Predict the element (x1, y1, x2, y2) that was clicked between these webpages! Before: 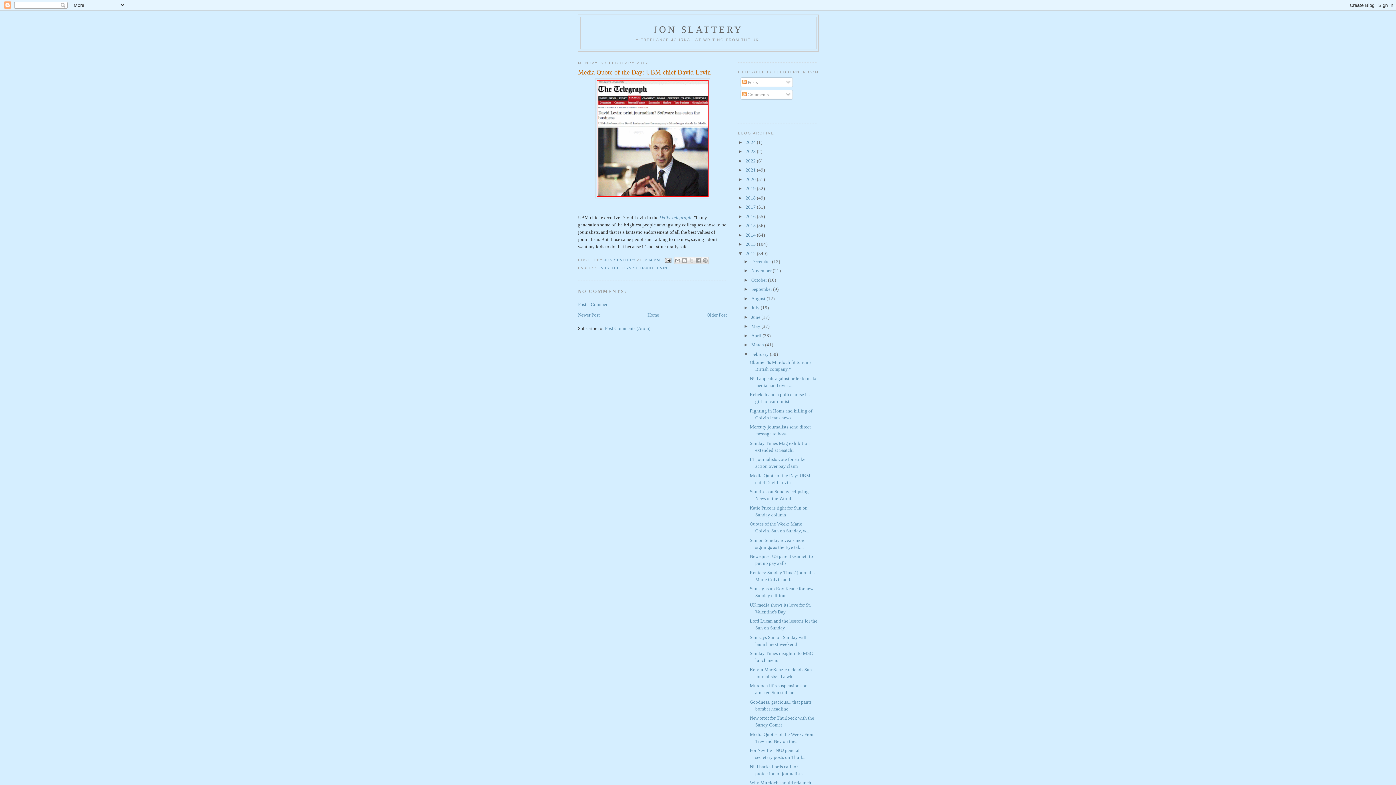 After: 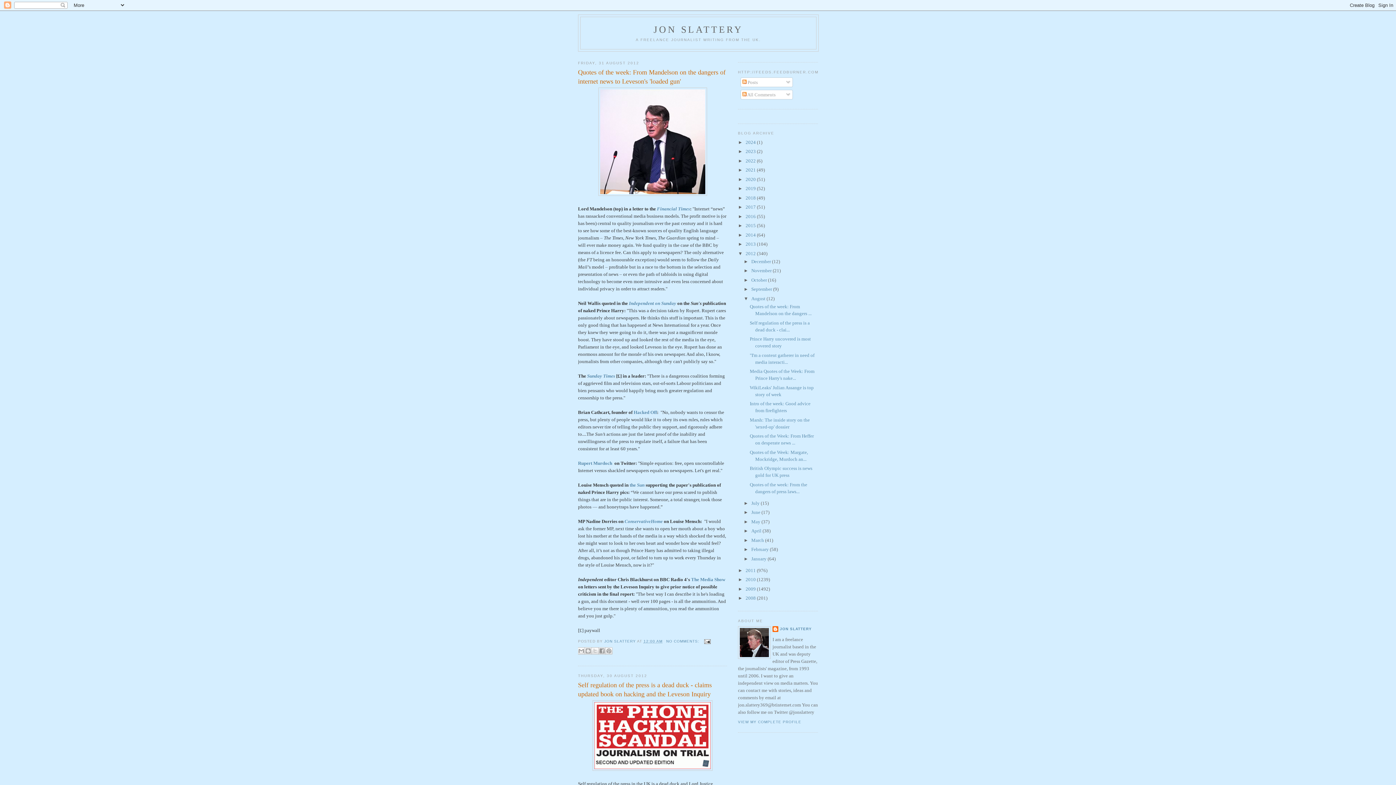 Action: label: August  bbox: (751, 295, 766, 301)